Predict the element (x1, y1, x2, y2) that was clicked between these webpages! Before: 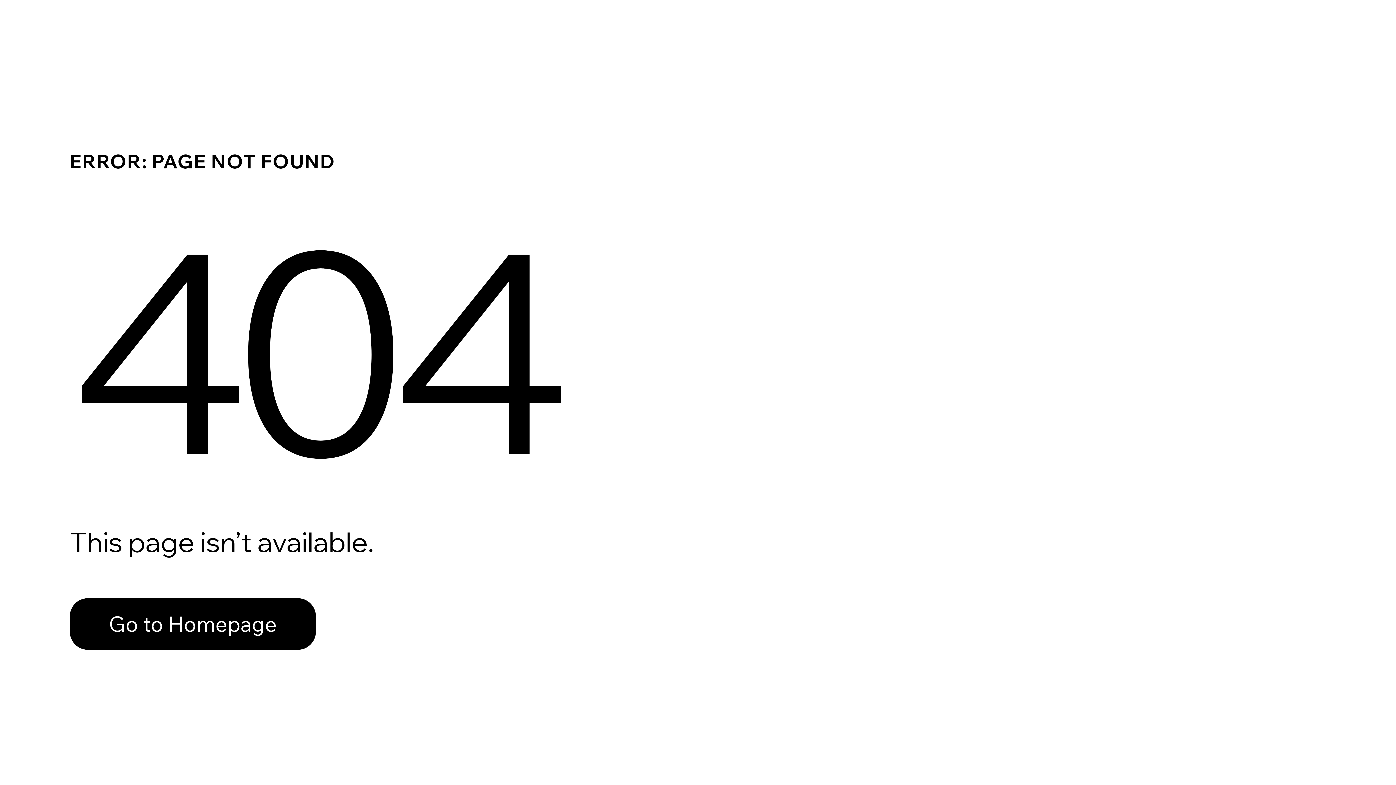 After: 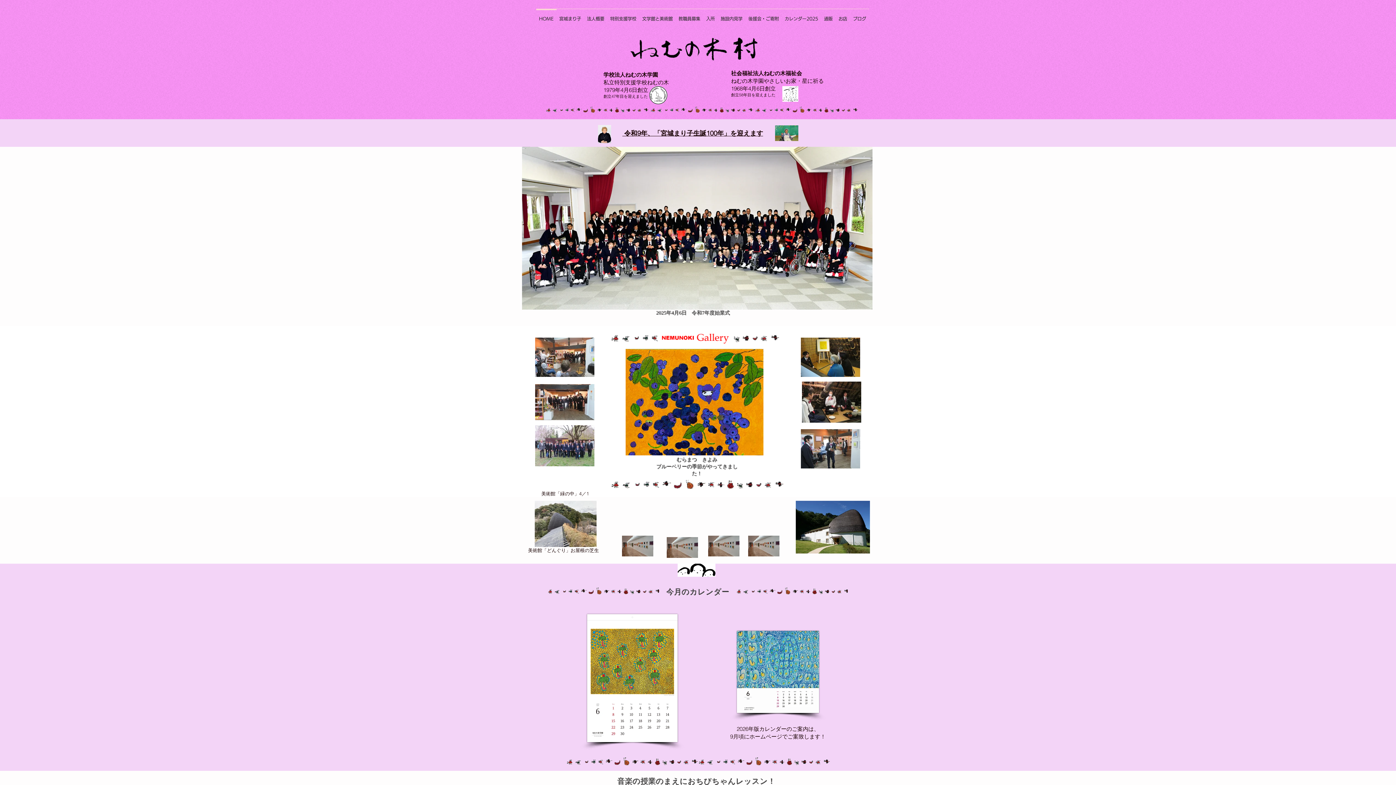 Action: label: Go to Homepage bbox: (69, 598, 316, 650)